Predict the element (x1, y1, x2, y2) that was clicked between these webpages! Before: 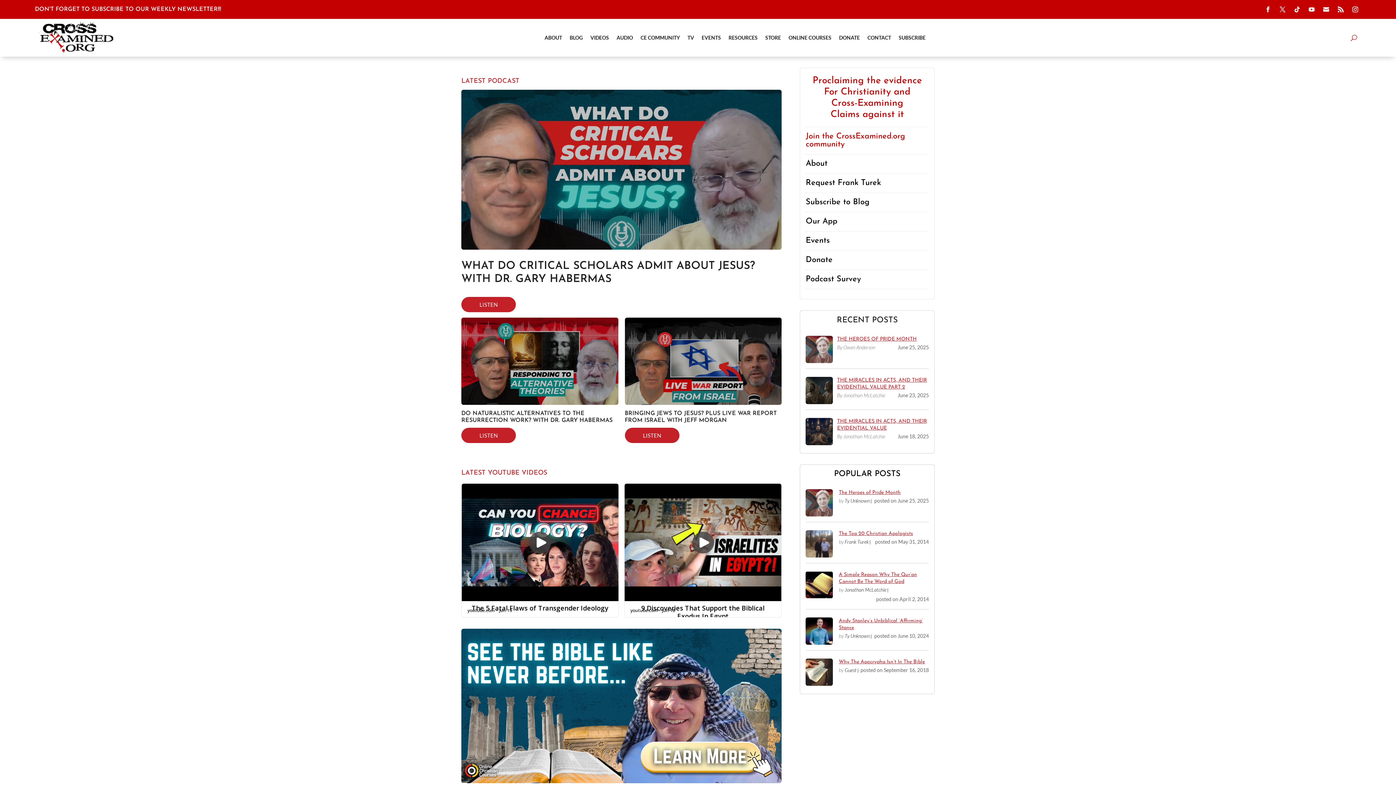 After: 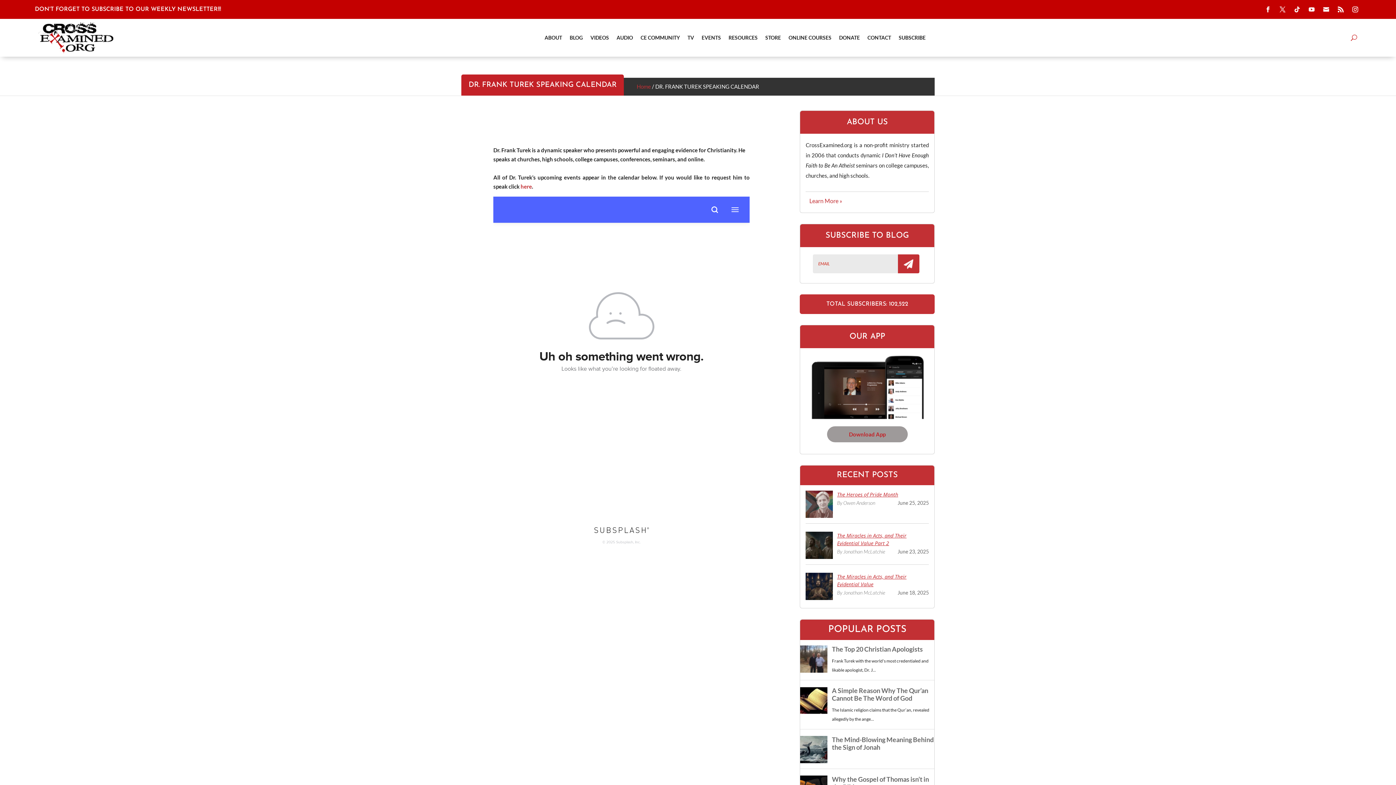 Action: label: Events bbox: (805, 236, 829, 244)